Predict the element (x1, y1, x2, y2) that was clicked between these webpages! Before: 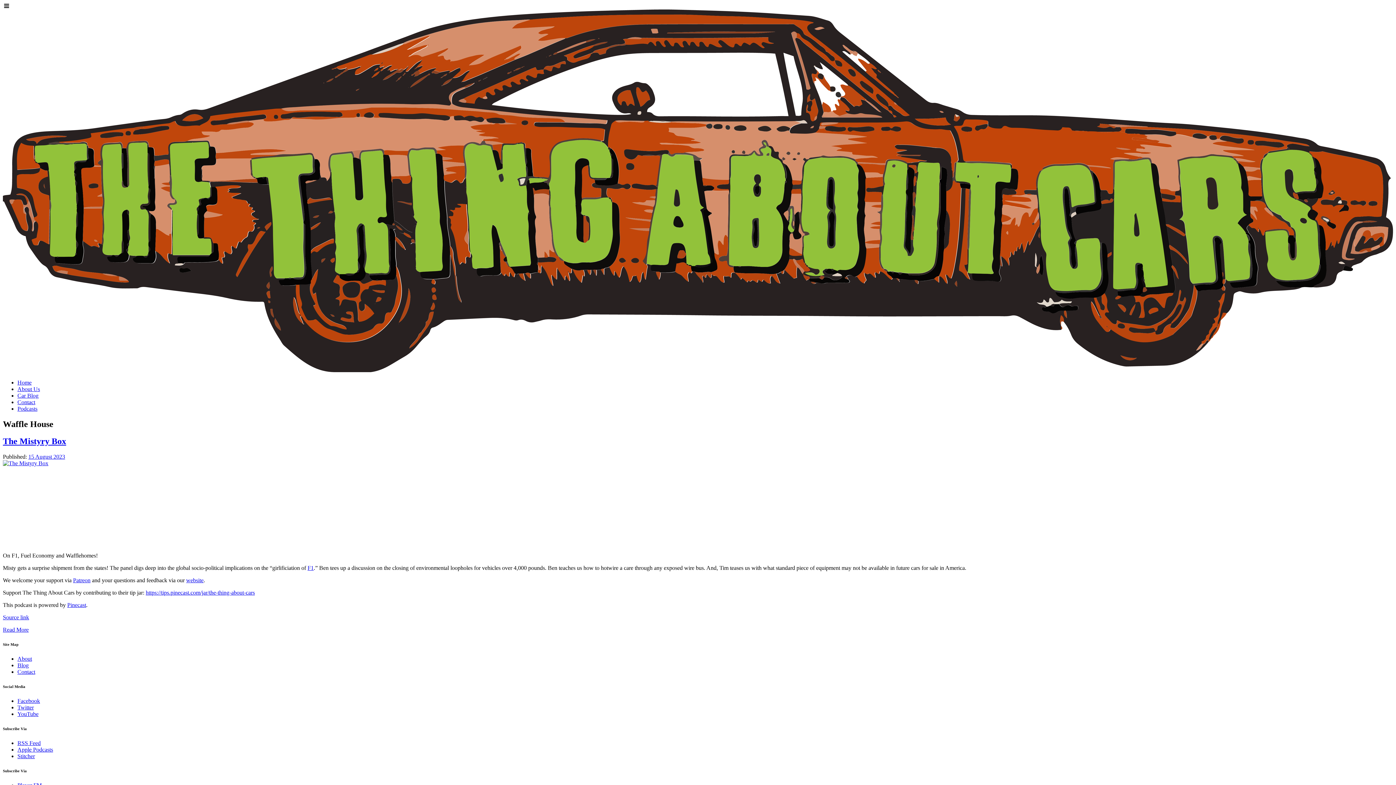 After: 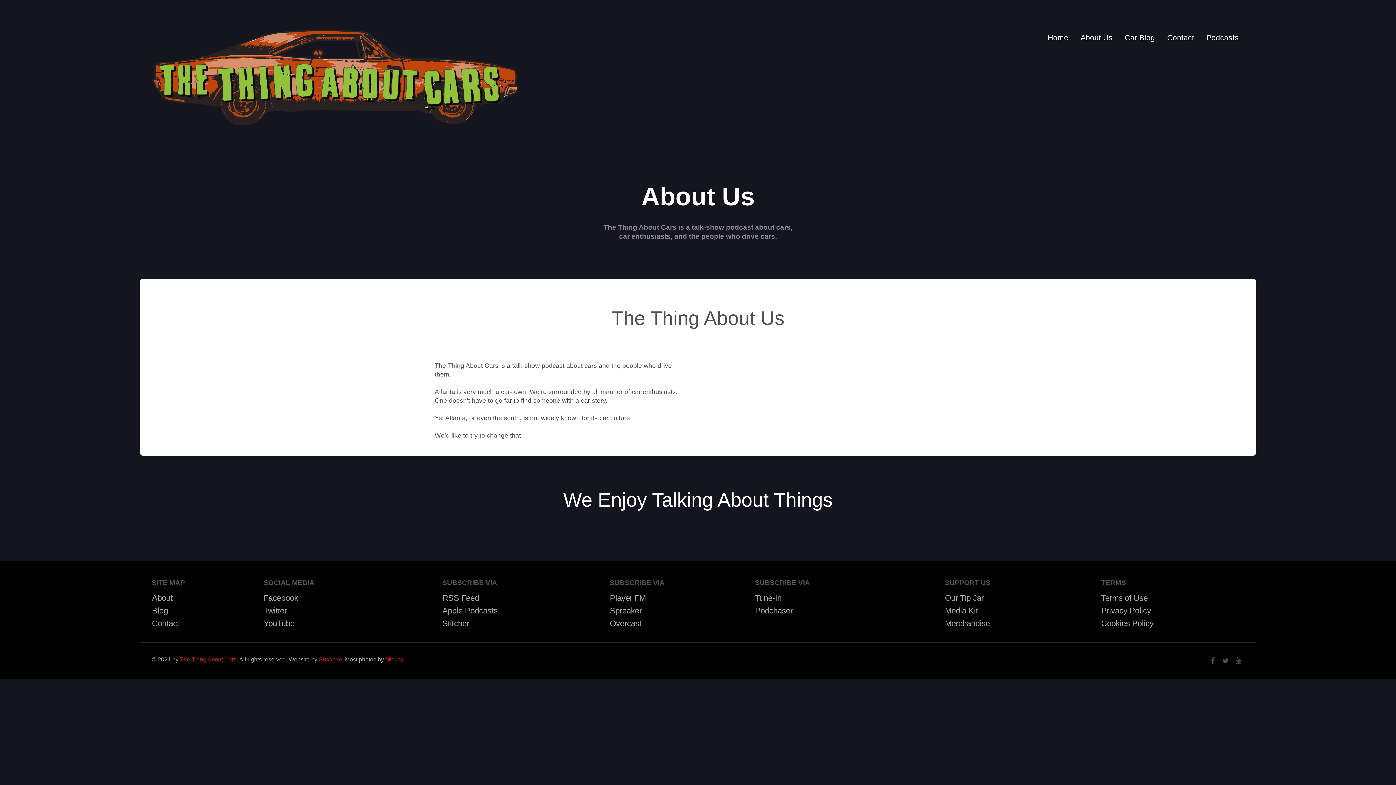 Action: label: About Us bbox: (17, 386, 40, 392)